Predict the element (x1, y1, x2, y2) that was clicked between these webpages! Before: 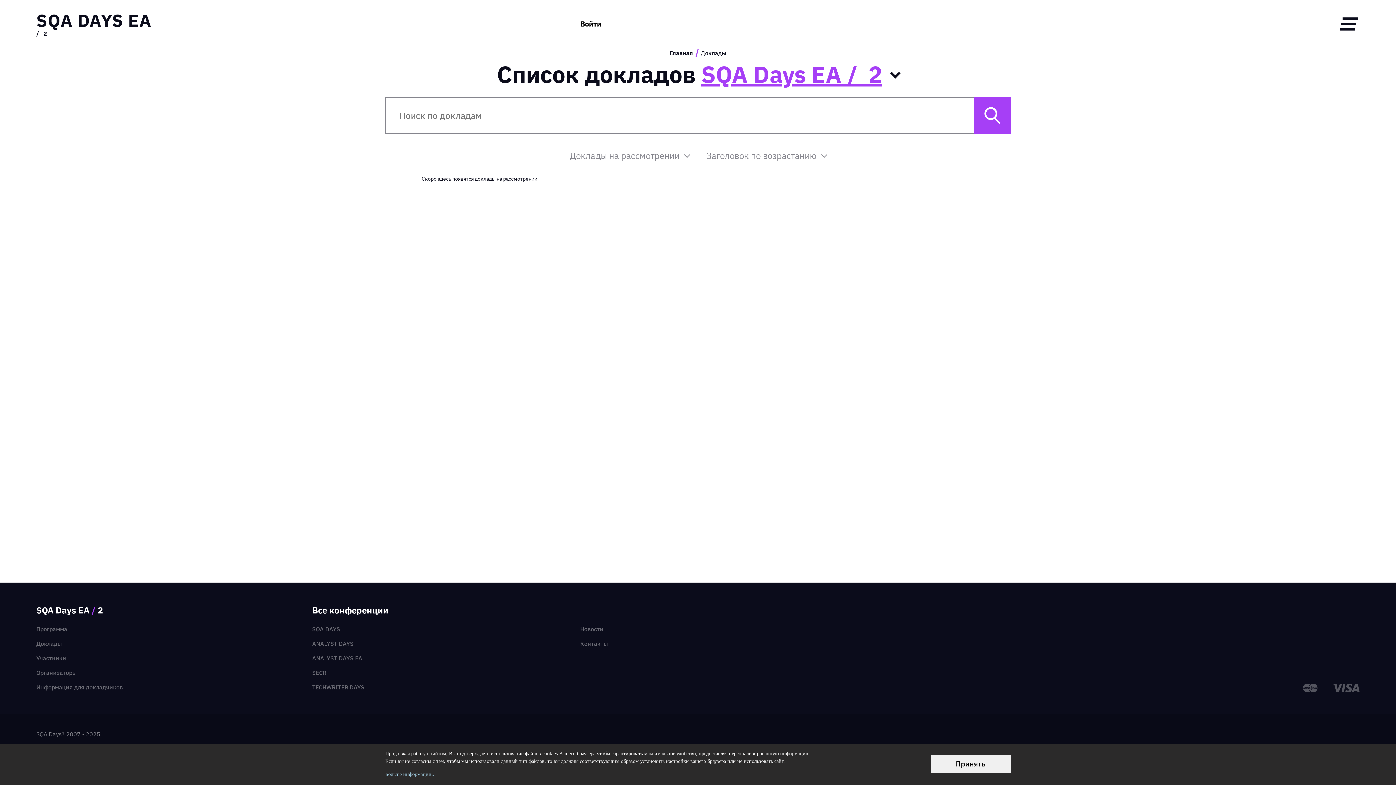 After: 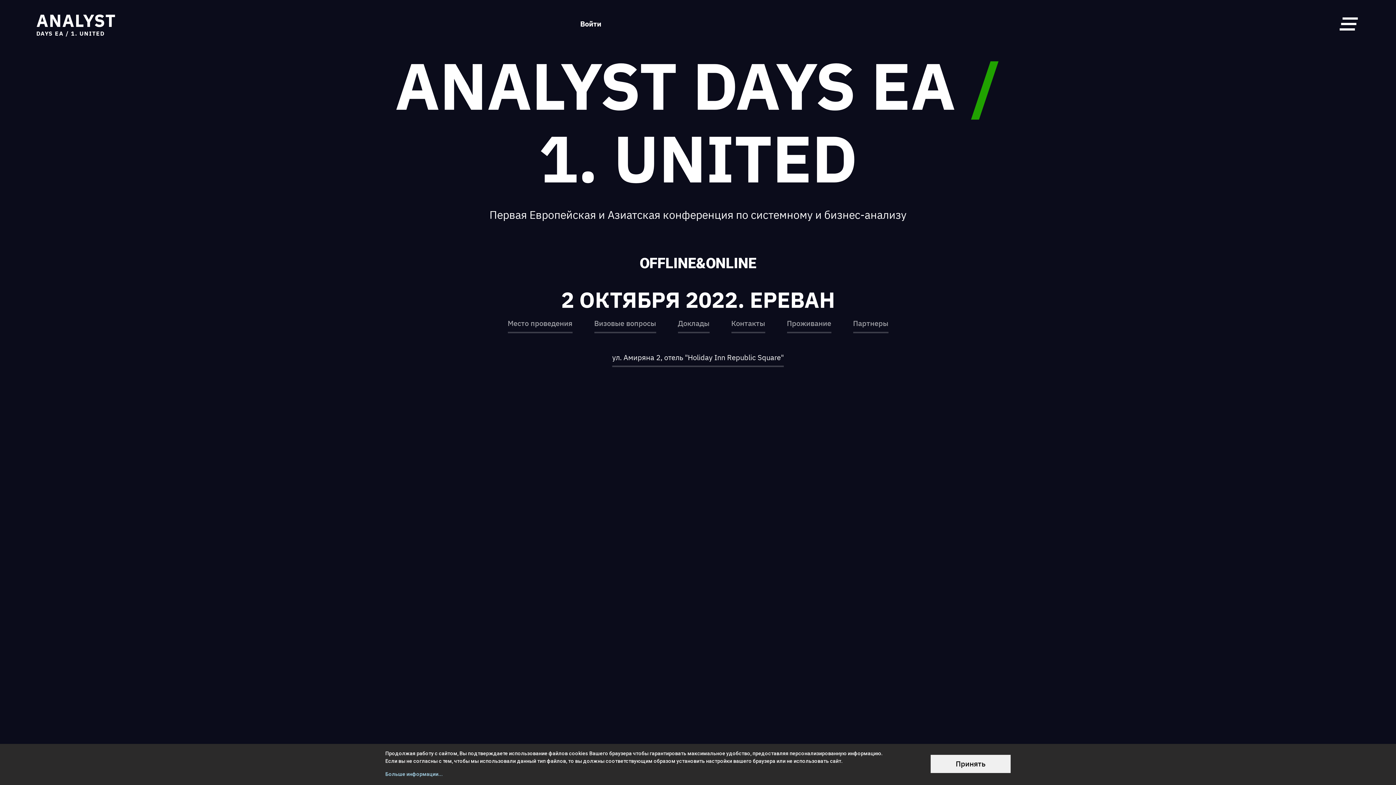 Action: label: ANALYST DAYS EA bbox: (312, 654, 362, 662)